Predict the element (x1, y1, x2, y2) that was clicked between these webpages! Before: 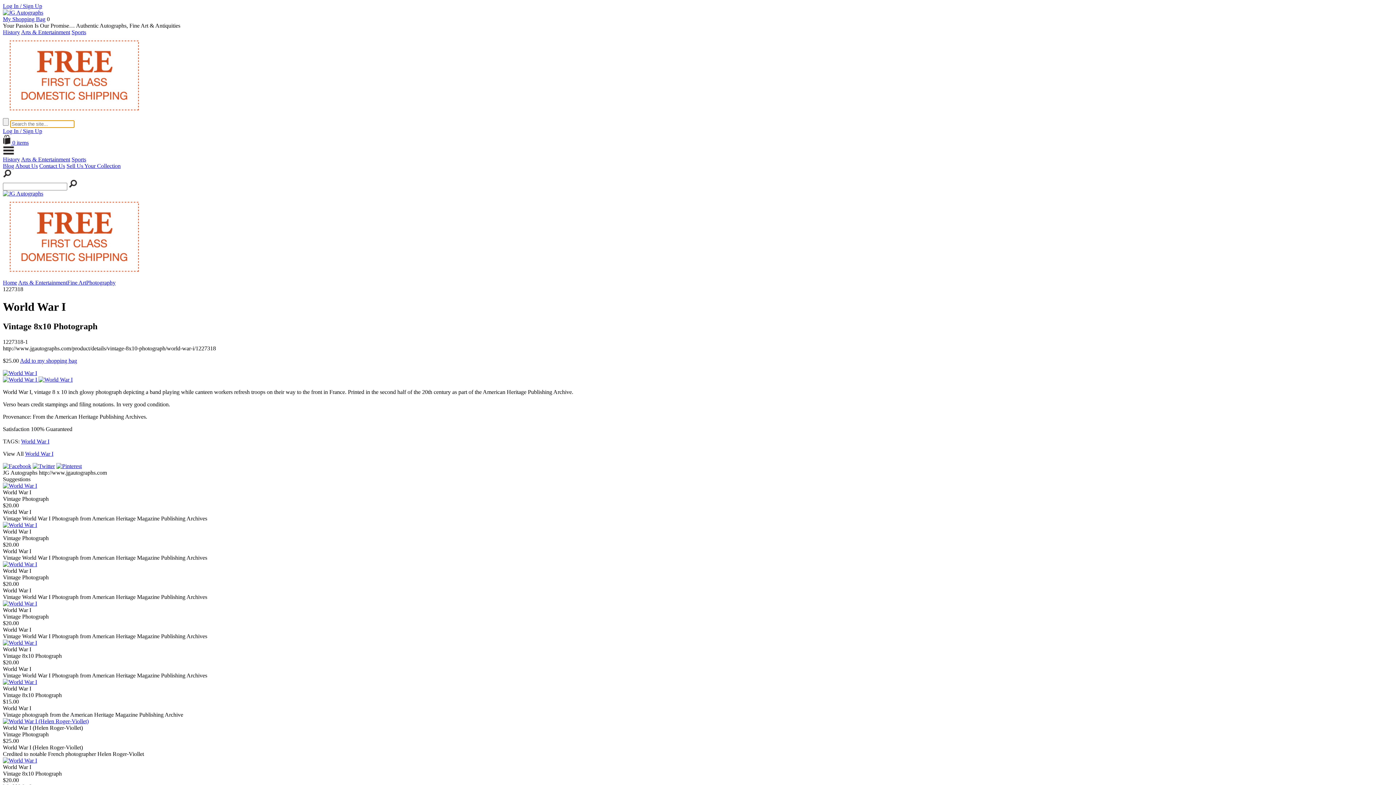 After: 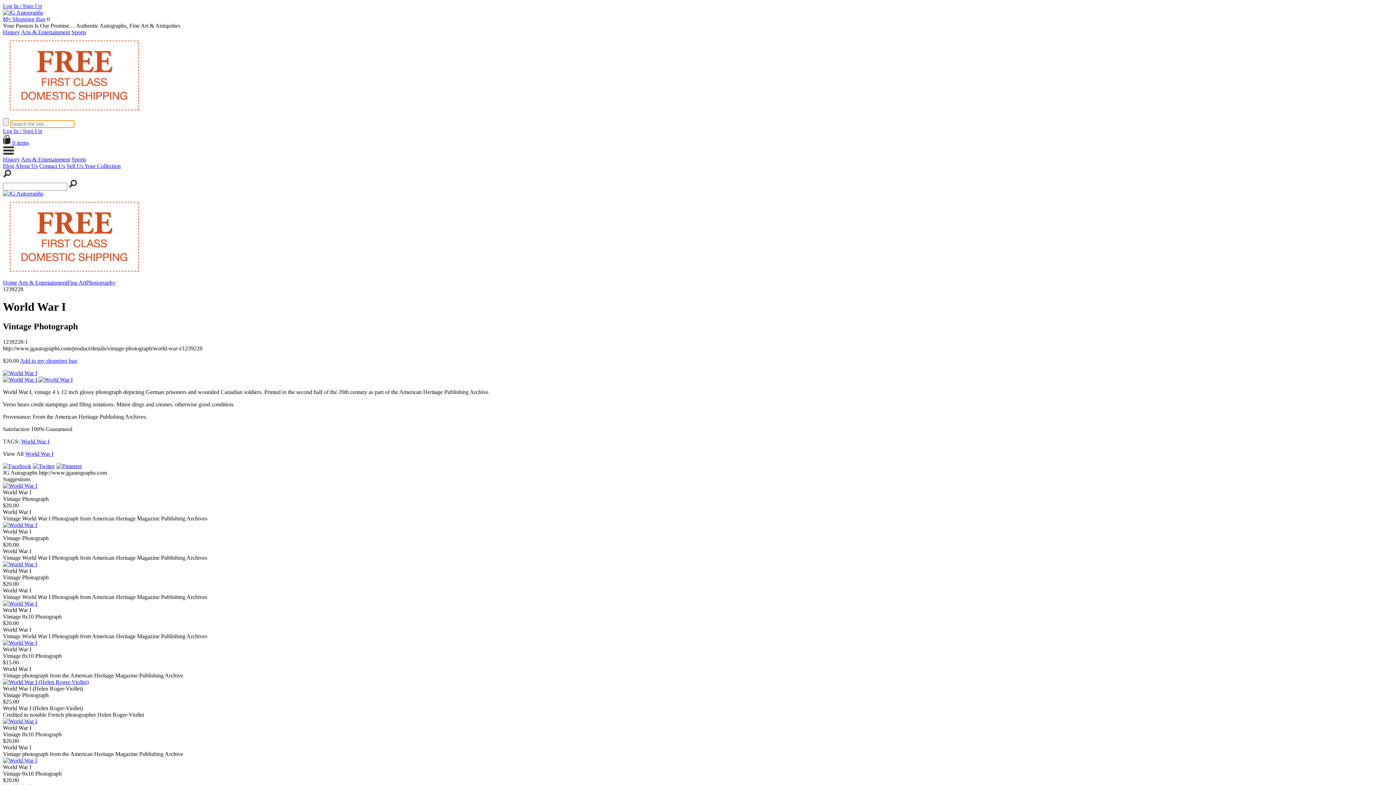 Action: bbox: (2, 482, 37, 489)